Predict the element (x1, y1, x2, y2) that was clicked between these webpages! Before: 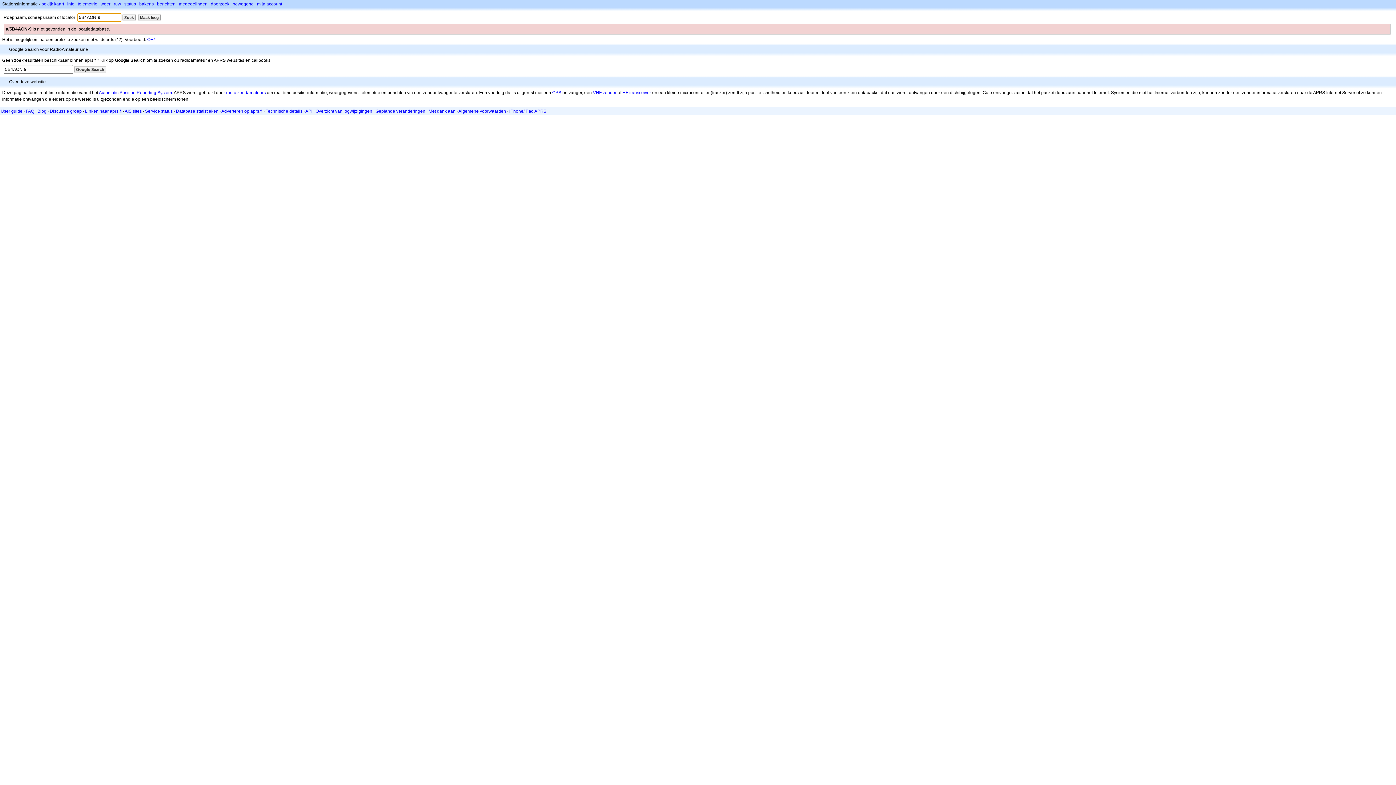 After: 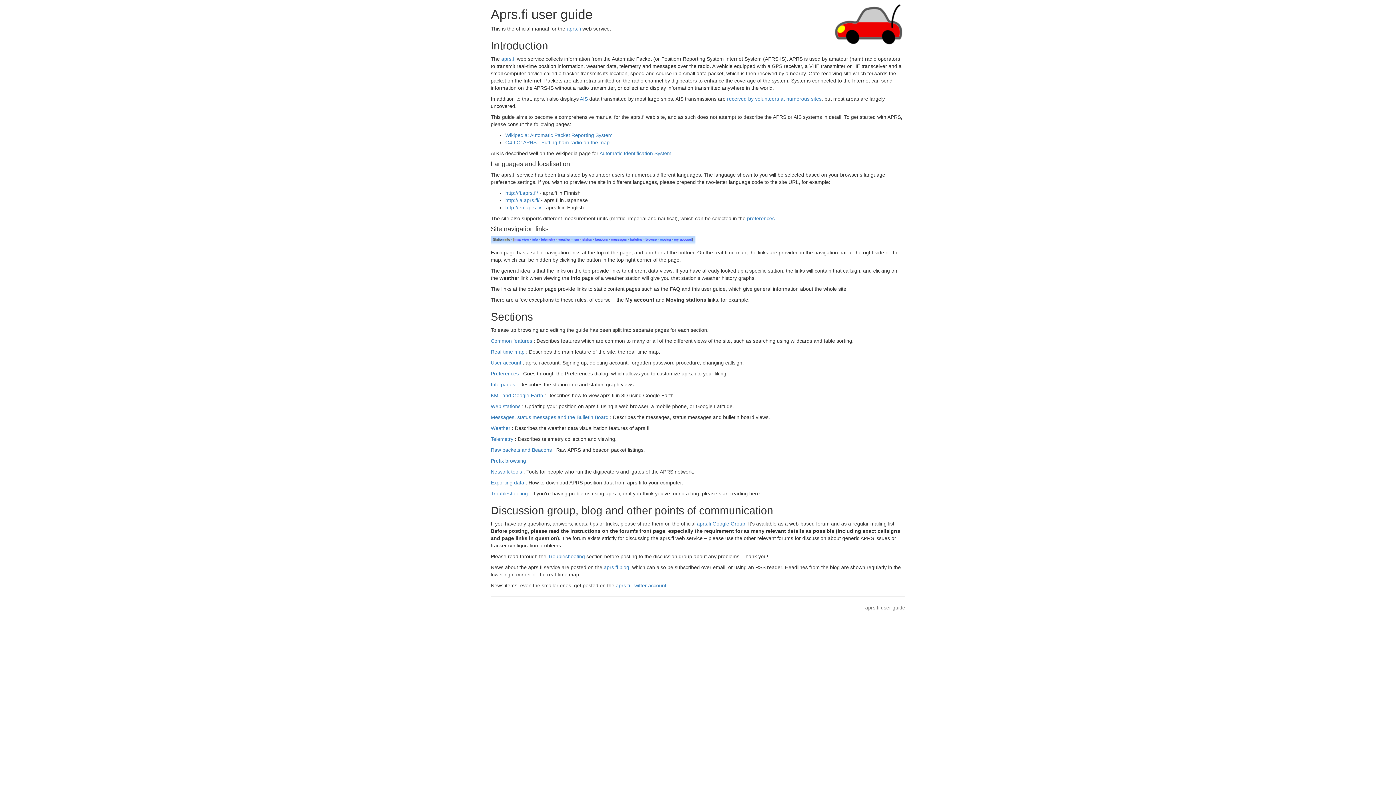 Action: label: User guide bbox: (0, 108, 22, 113)